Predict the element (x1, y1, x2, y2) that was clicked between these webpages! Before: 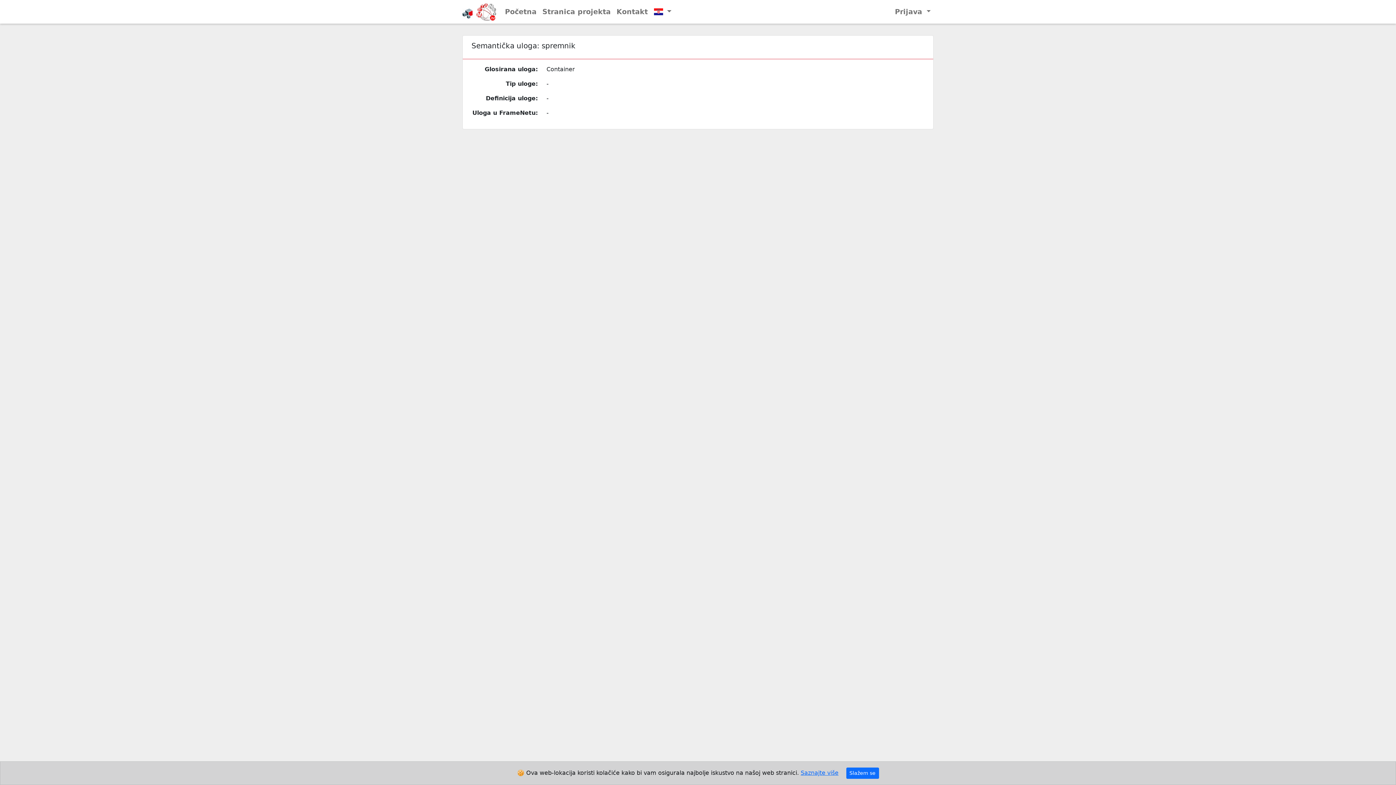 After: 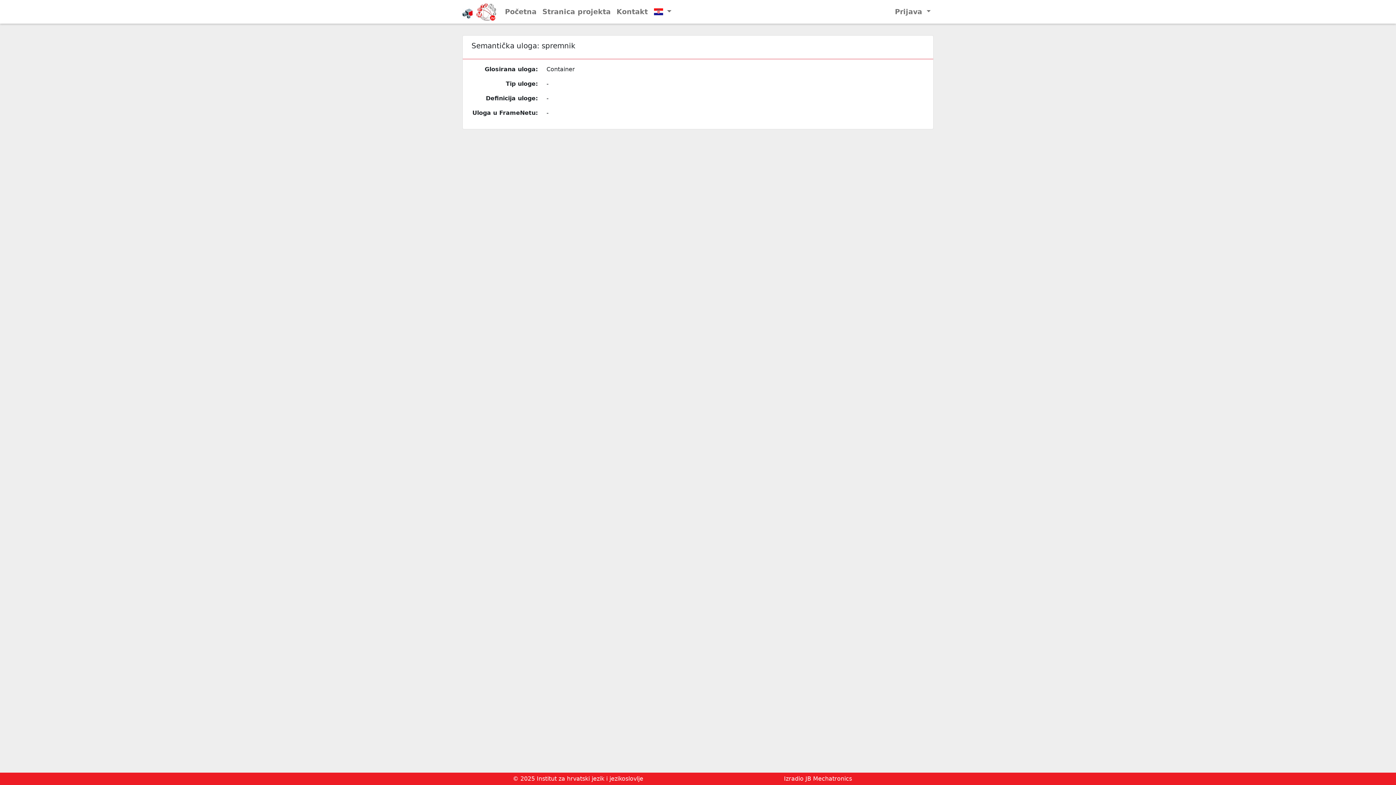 Action: label: Slažem se bbox: (846, 768, 879, 779)